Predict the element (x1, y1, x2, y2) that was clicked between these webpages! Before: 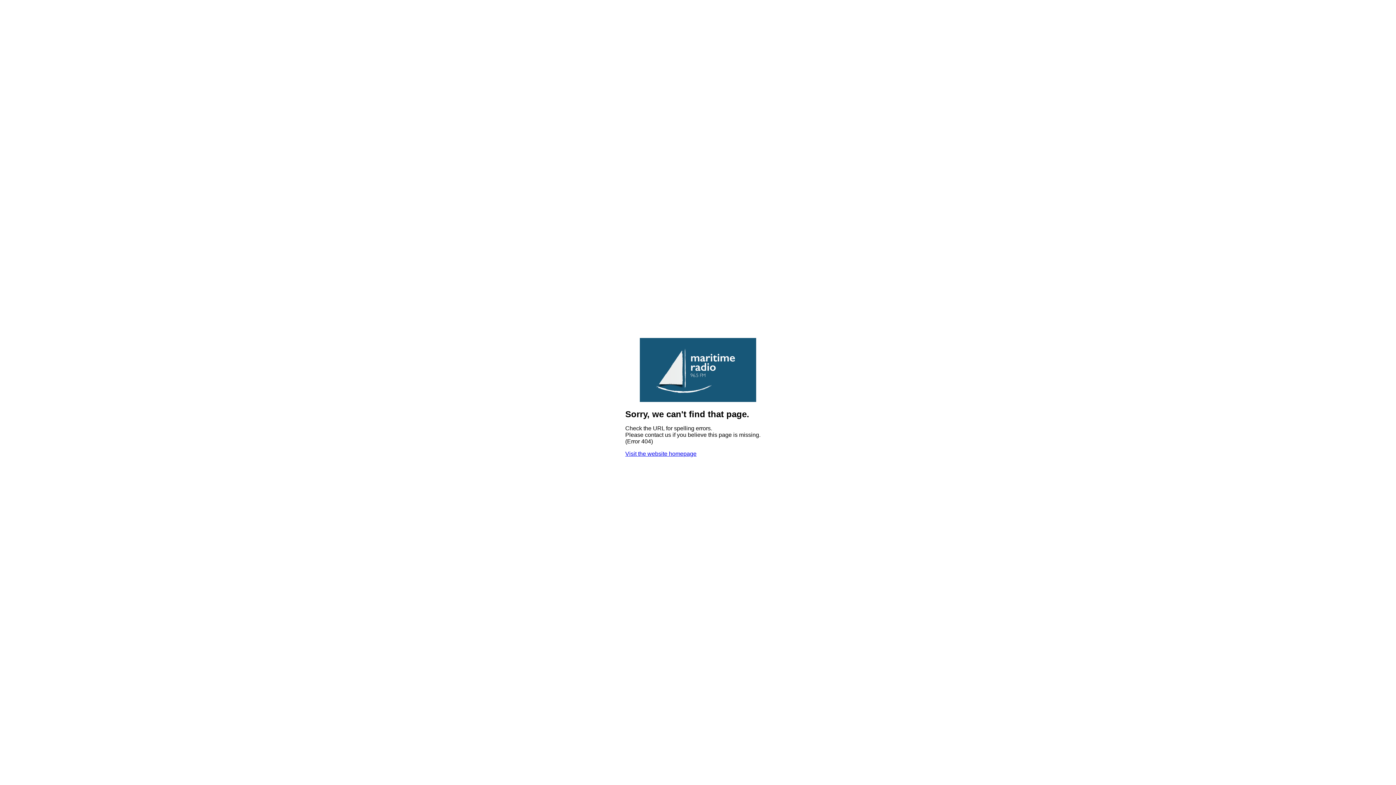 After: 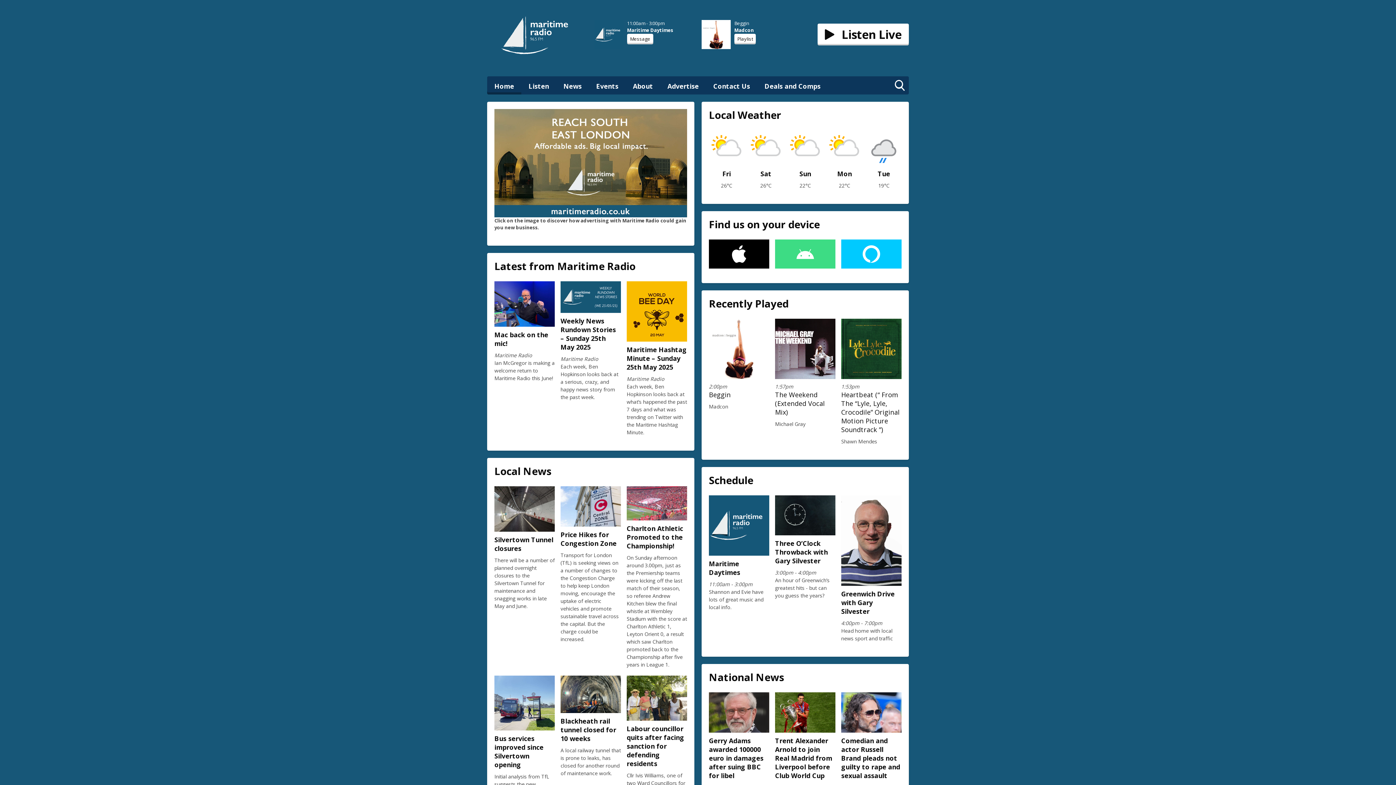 Action: bbox: (640, 397, 756, 403)